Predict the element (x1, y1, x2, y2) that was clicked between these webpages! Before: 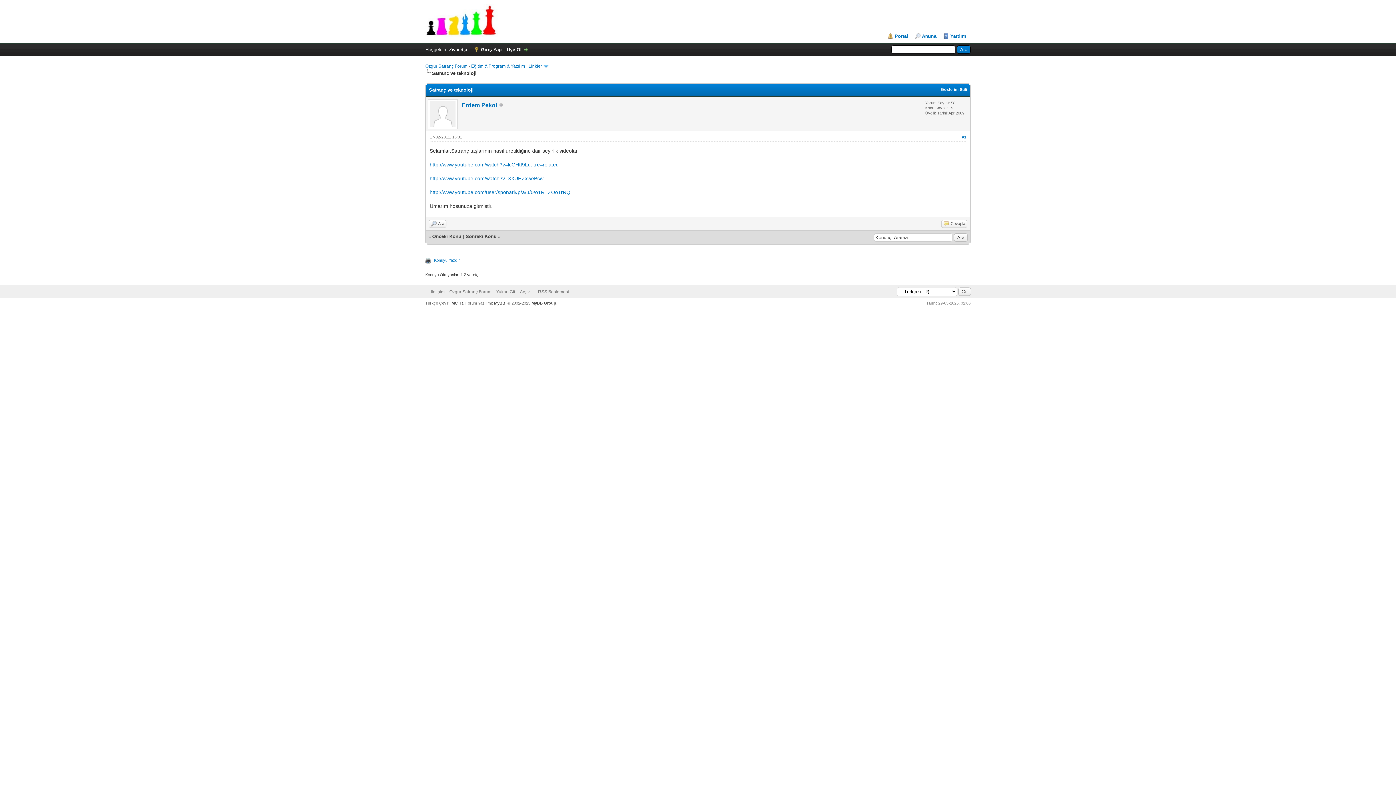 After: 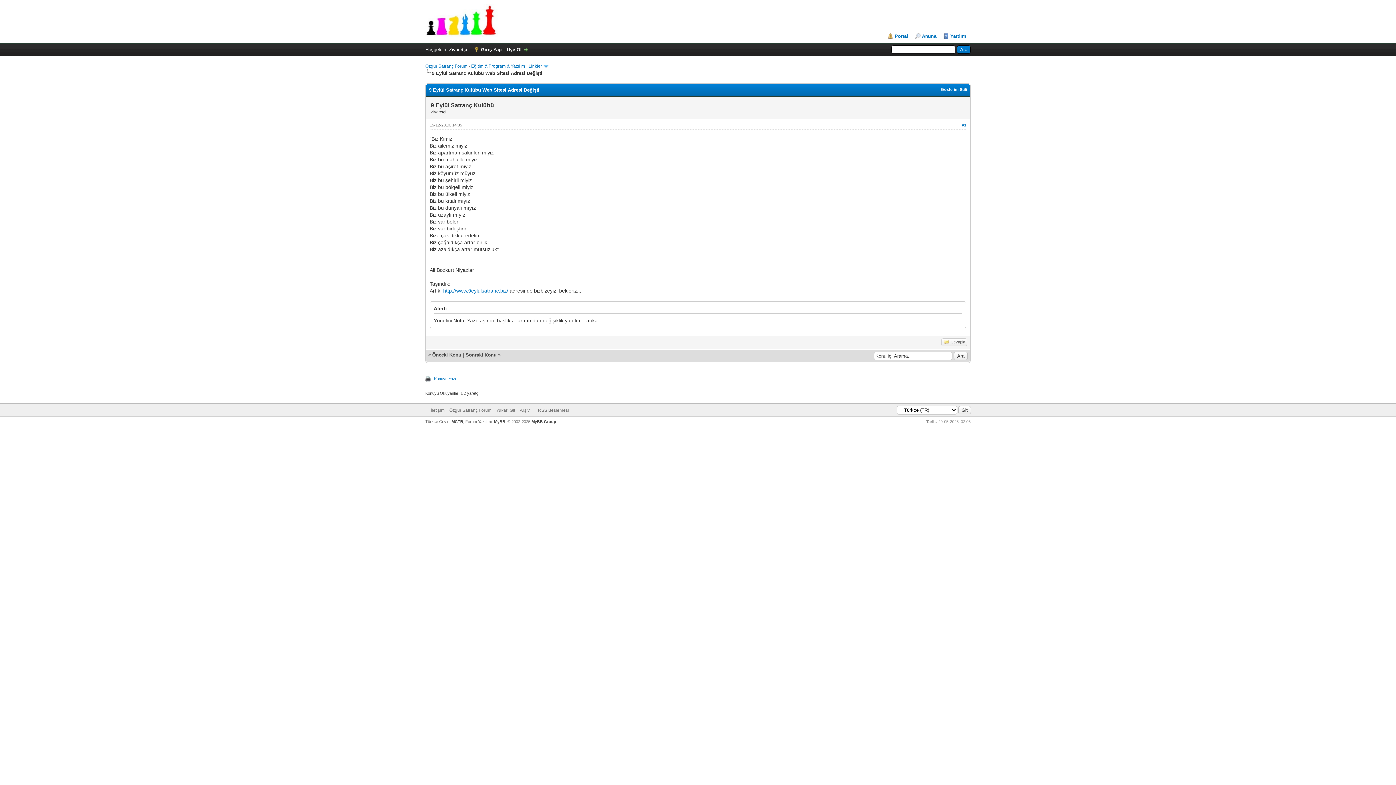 Action: bbox: (432, 233, 461, 239) label: Önceki Konu